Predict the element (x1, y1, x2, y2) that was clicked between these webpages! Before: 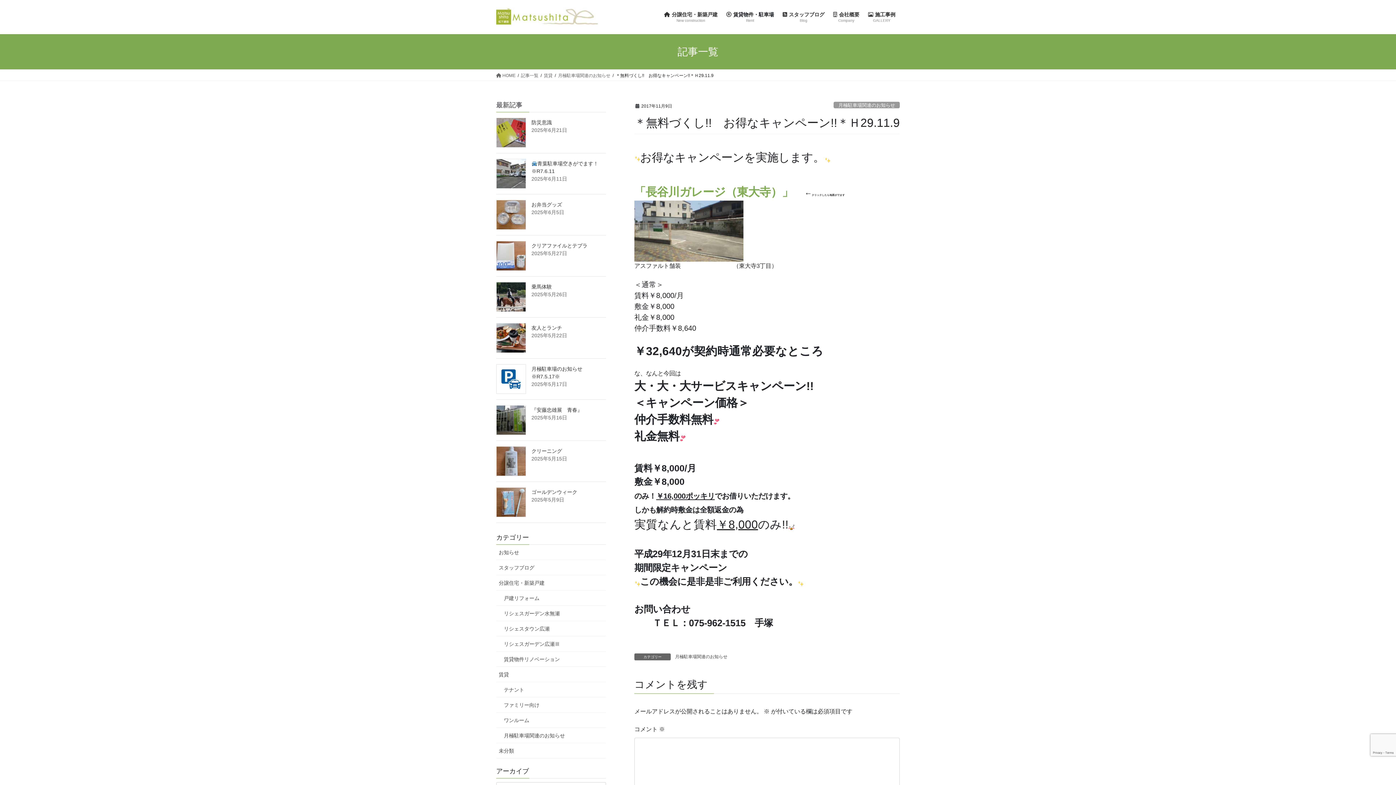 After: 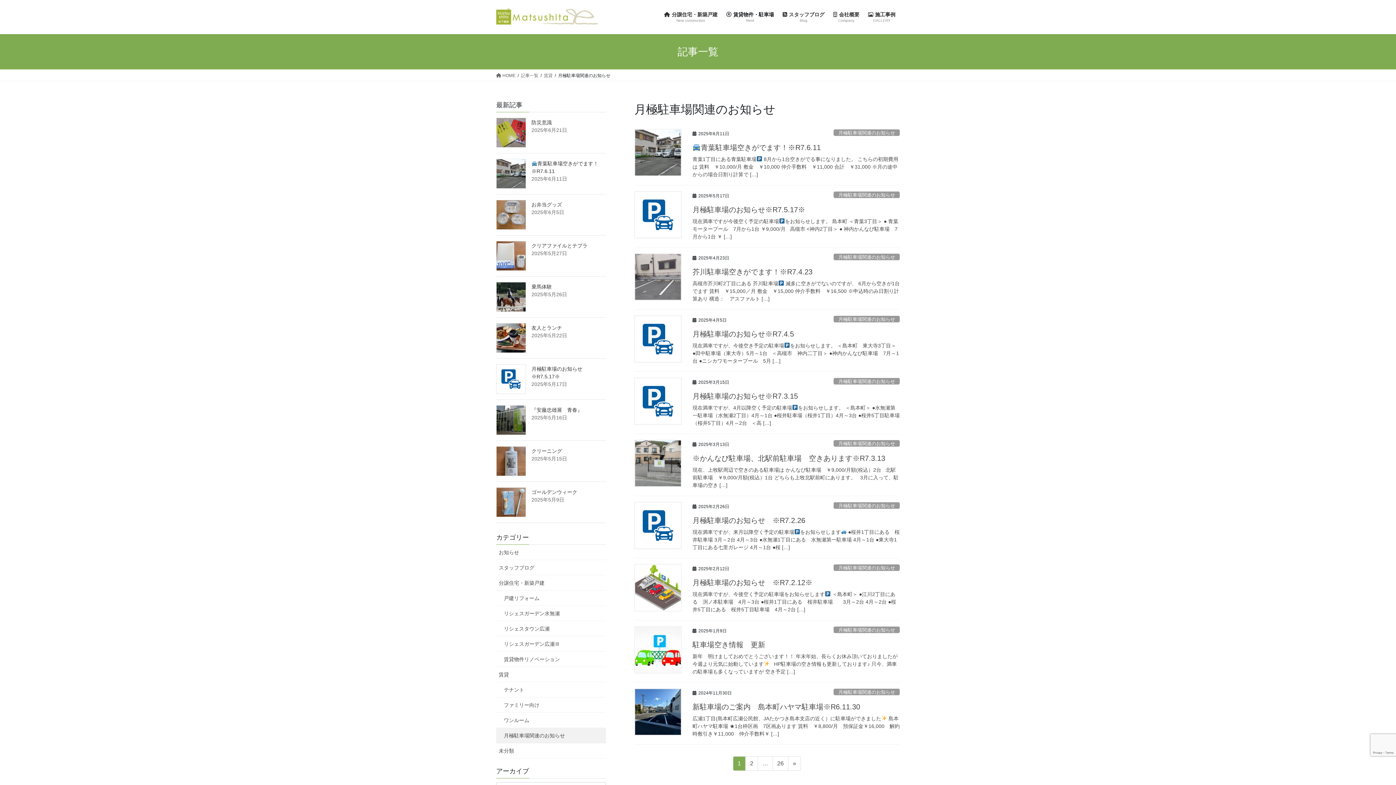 Action: label: 月極駐車場関連のお知らせ bbox: (558, 72, 610, 78)